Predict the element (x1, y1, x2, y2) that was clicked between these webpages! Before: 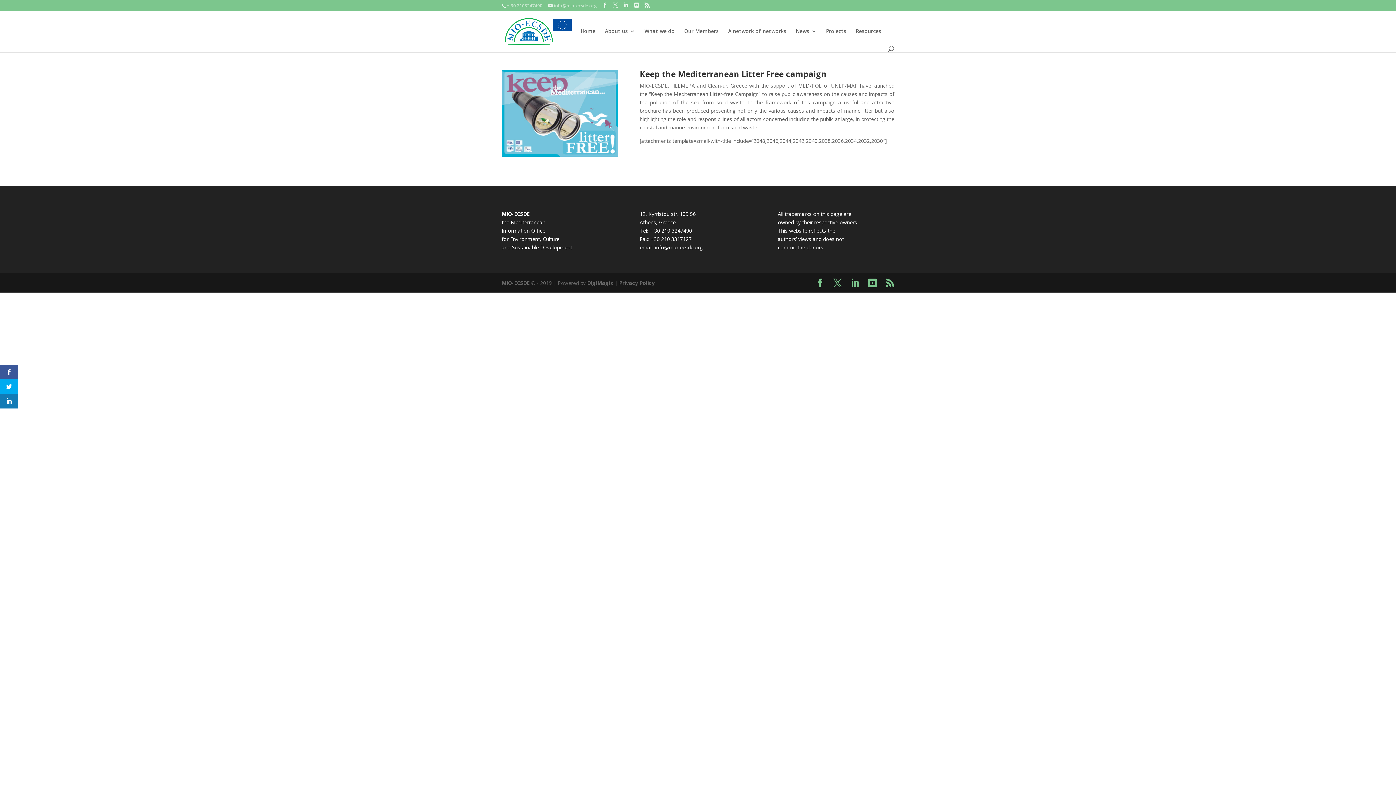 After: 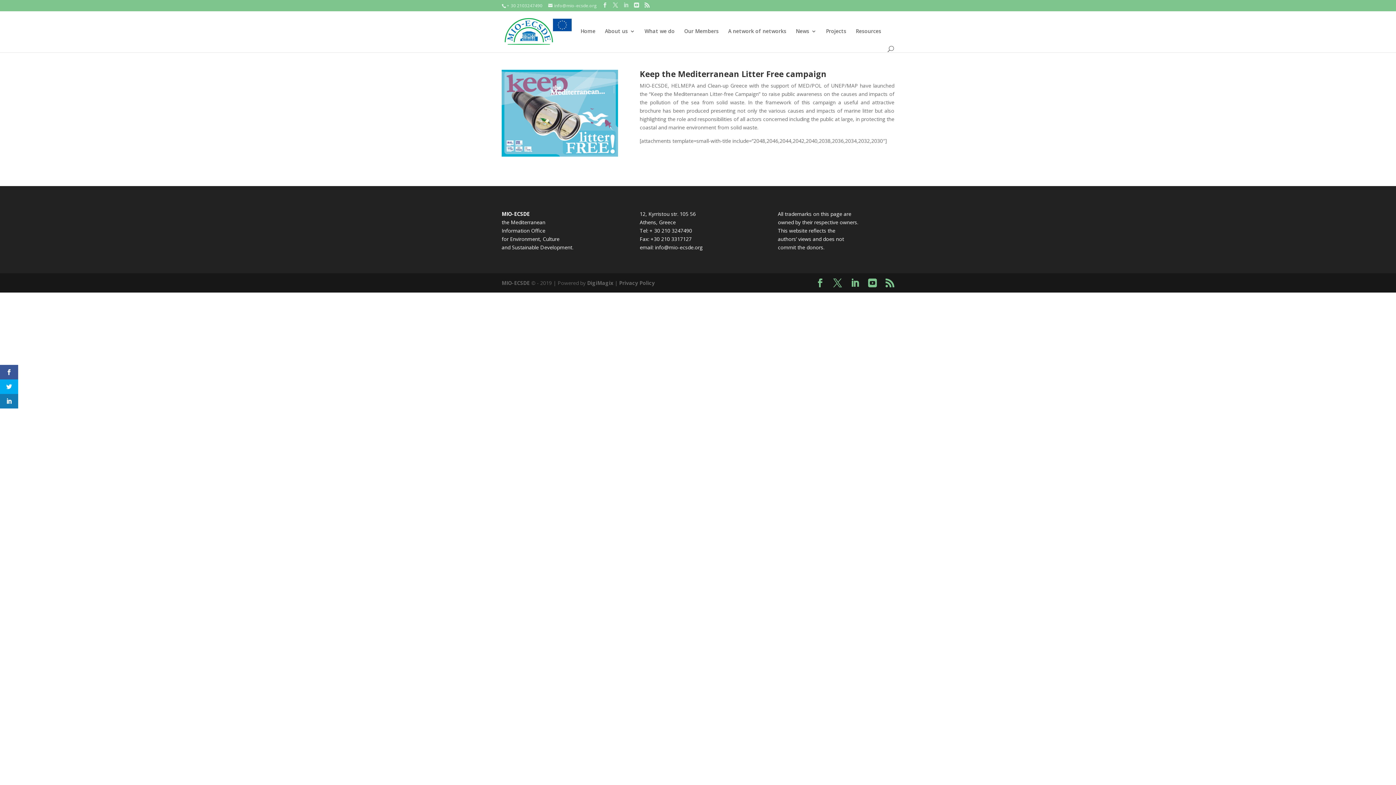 Action: bbox: (623, 2, 628, 8)